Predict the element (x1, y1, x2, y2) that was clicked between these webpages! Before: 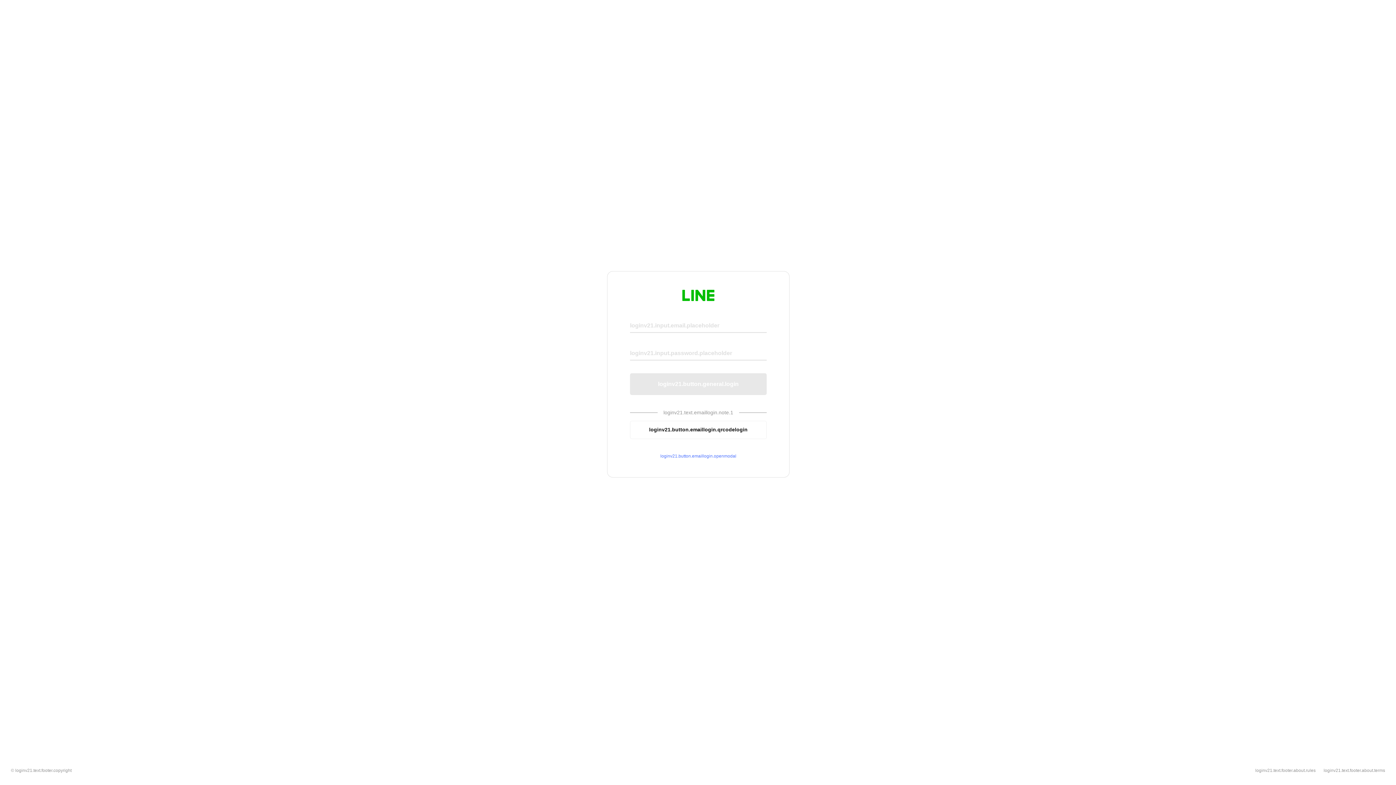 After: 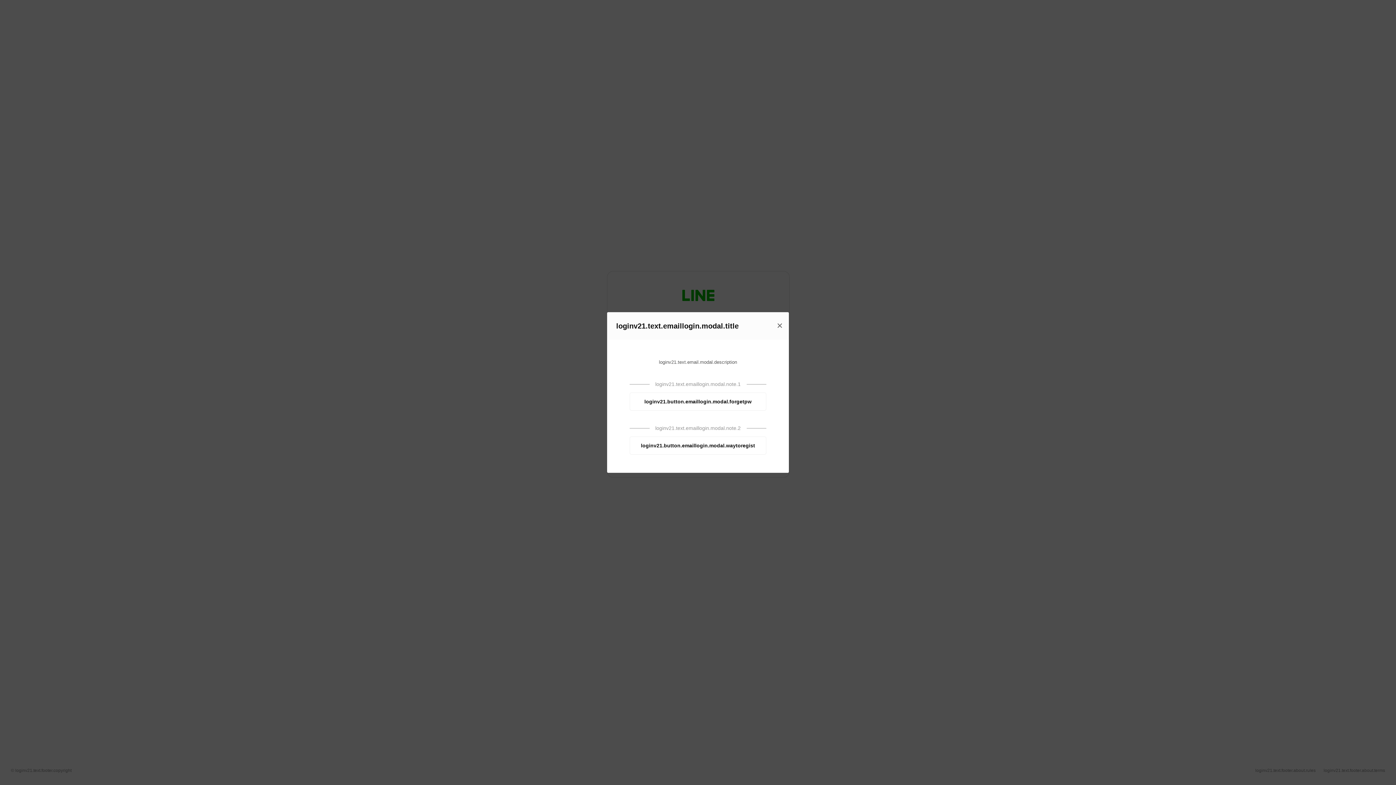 Action: bbox: (630, 453, 766, 459) label: loginv21.button.emaillogin.openmodal